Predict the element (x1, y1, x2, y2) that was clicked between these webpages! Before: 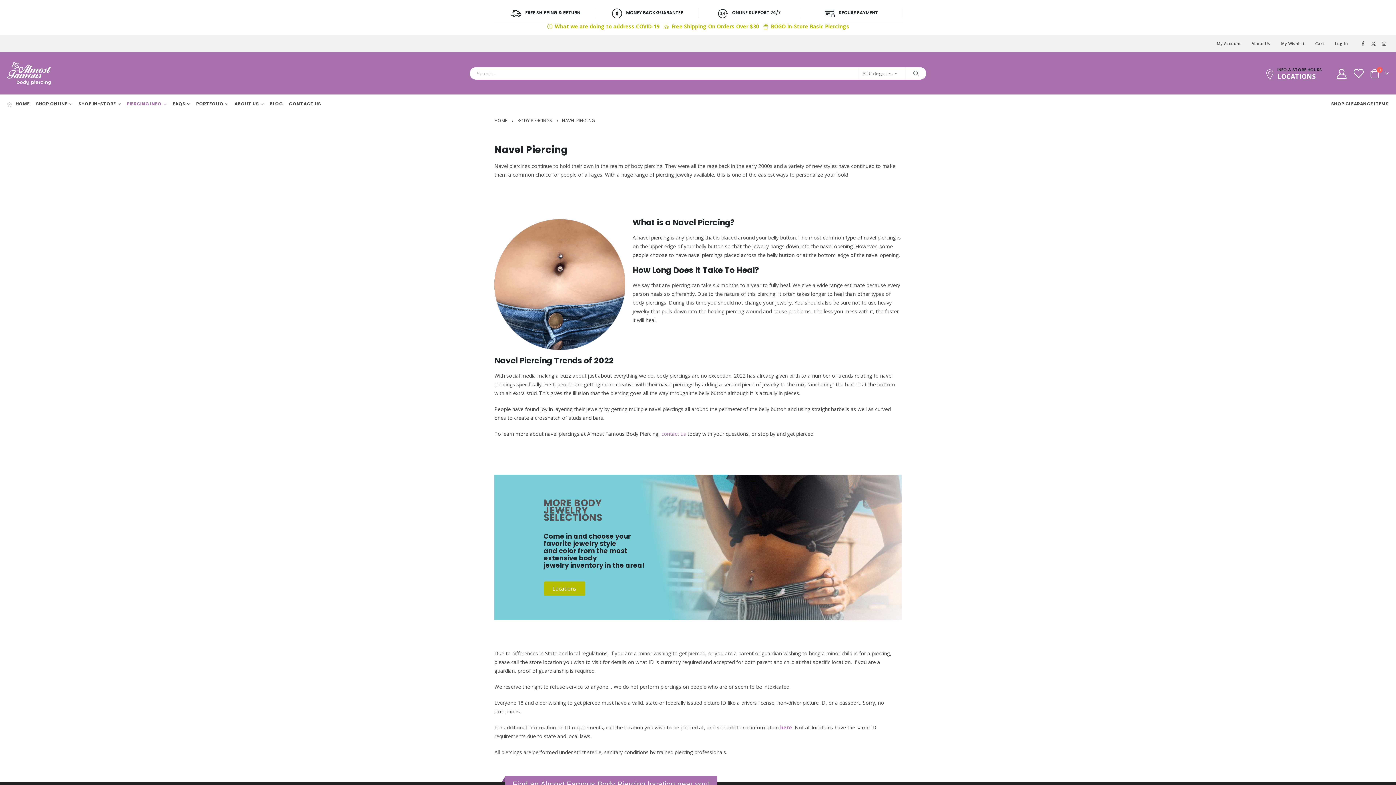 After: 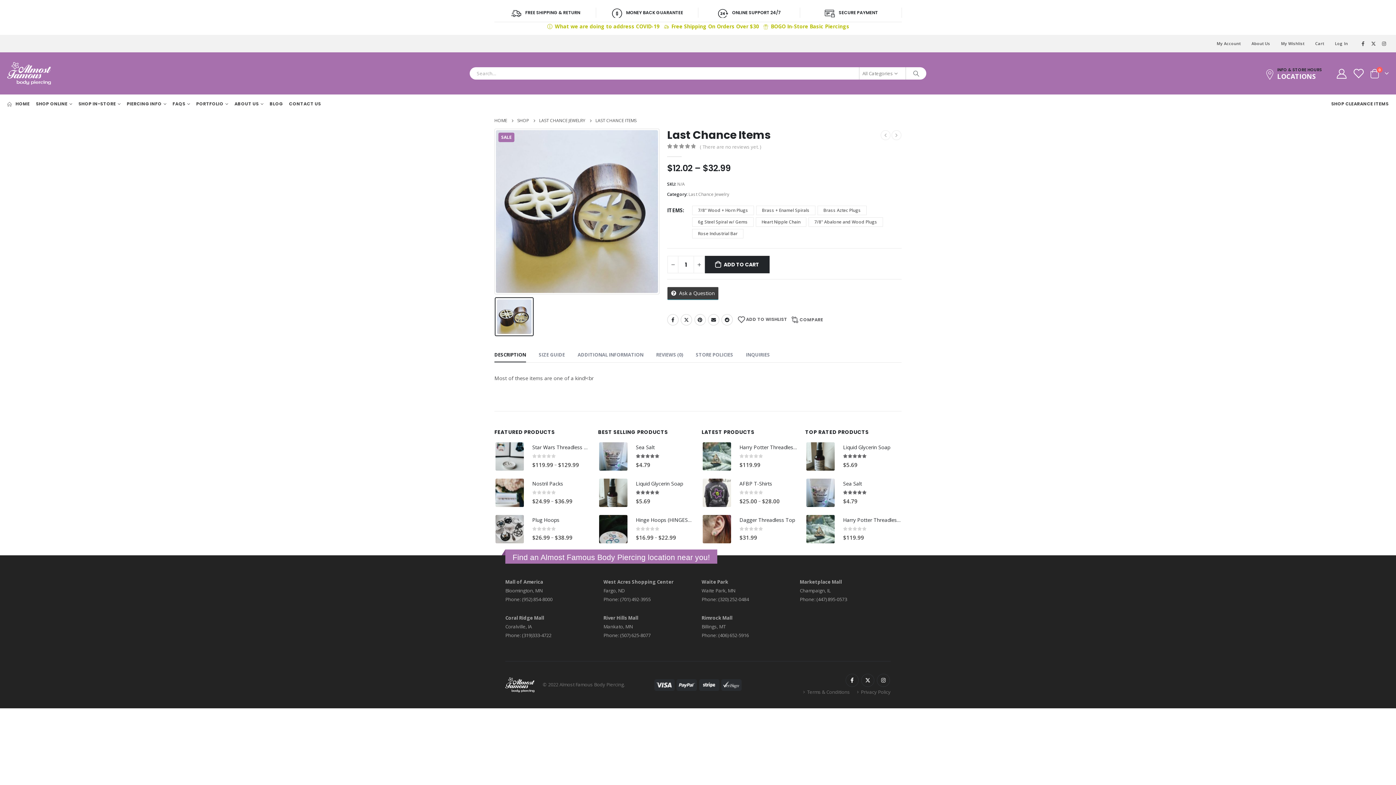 Action: label: SHOP CLEARANCE ITEMS bbox: (1331, 94, 1389, 112)